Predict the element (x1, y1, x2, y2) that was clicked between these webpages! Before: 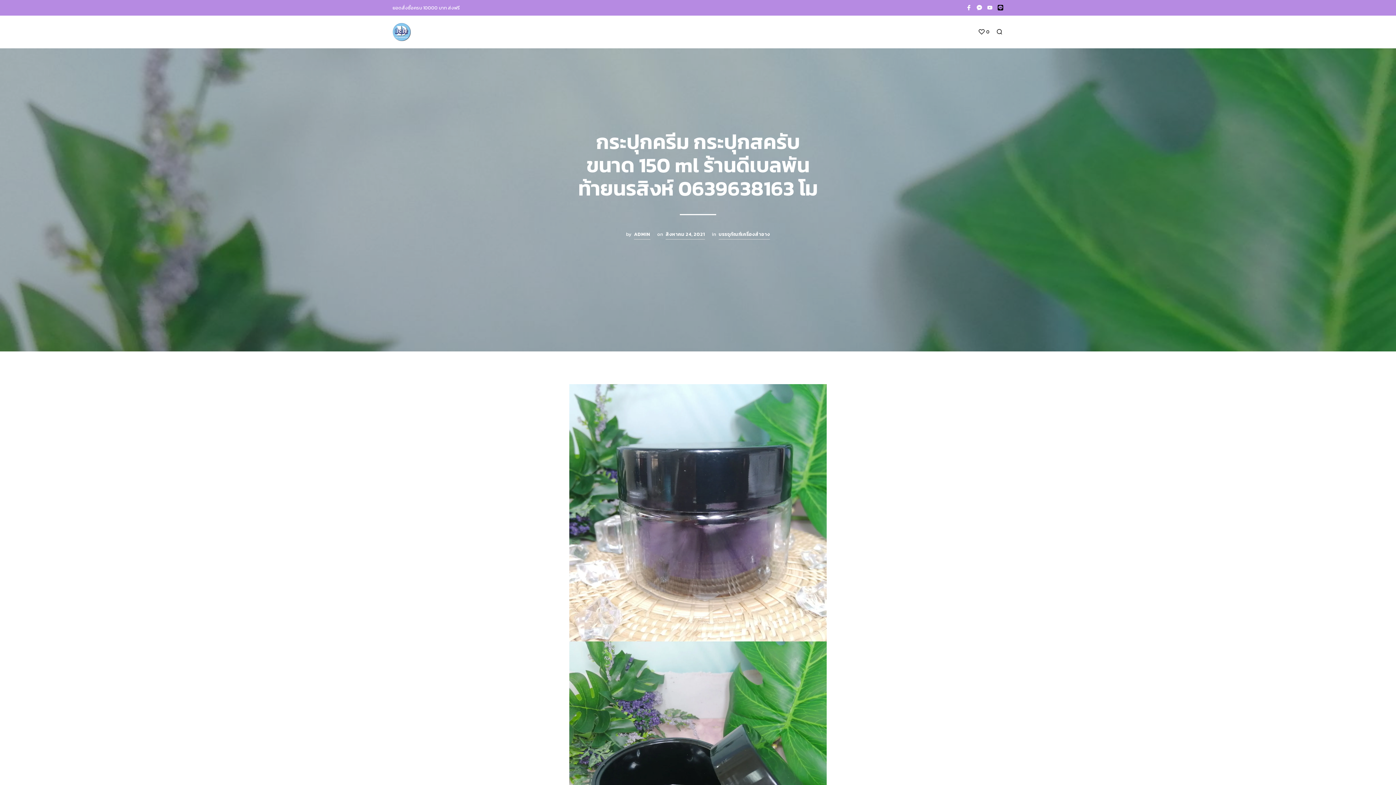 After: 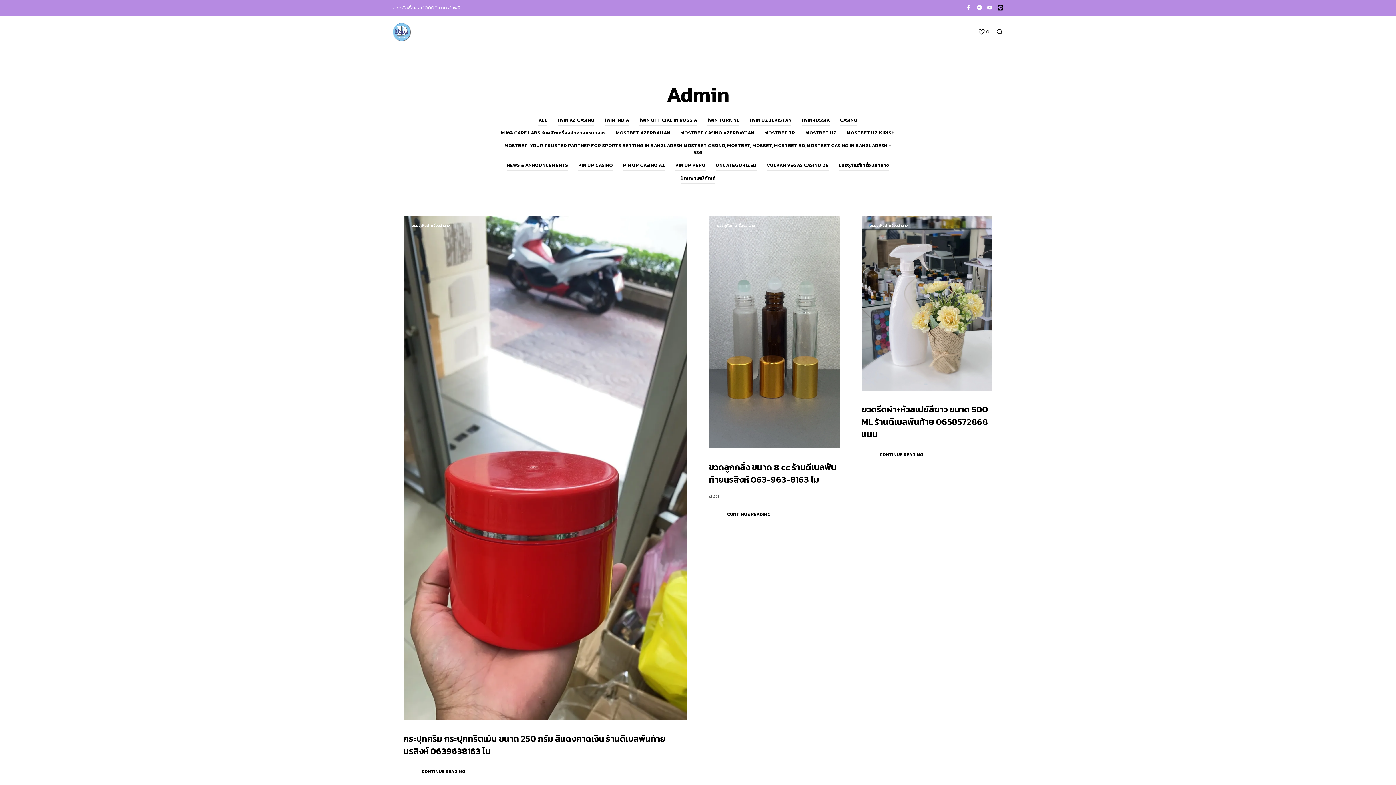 Action: bbox: (634, 230, 650, 239) label: ADMIN